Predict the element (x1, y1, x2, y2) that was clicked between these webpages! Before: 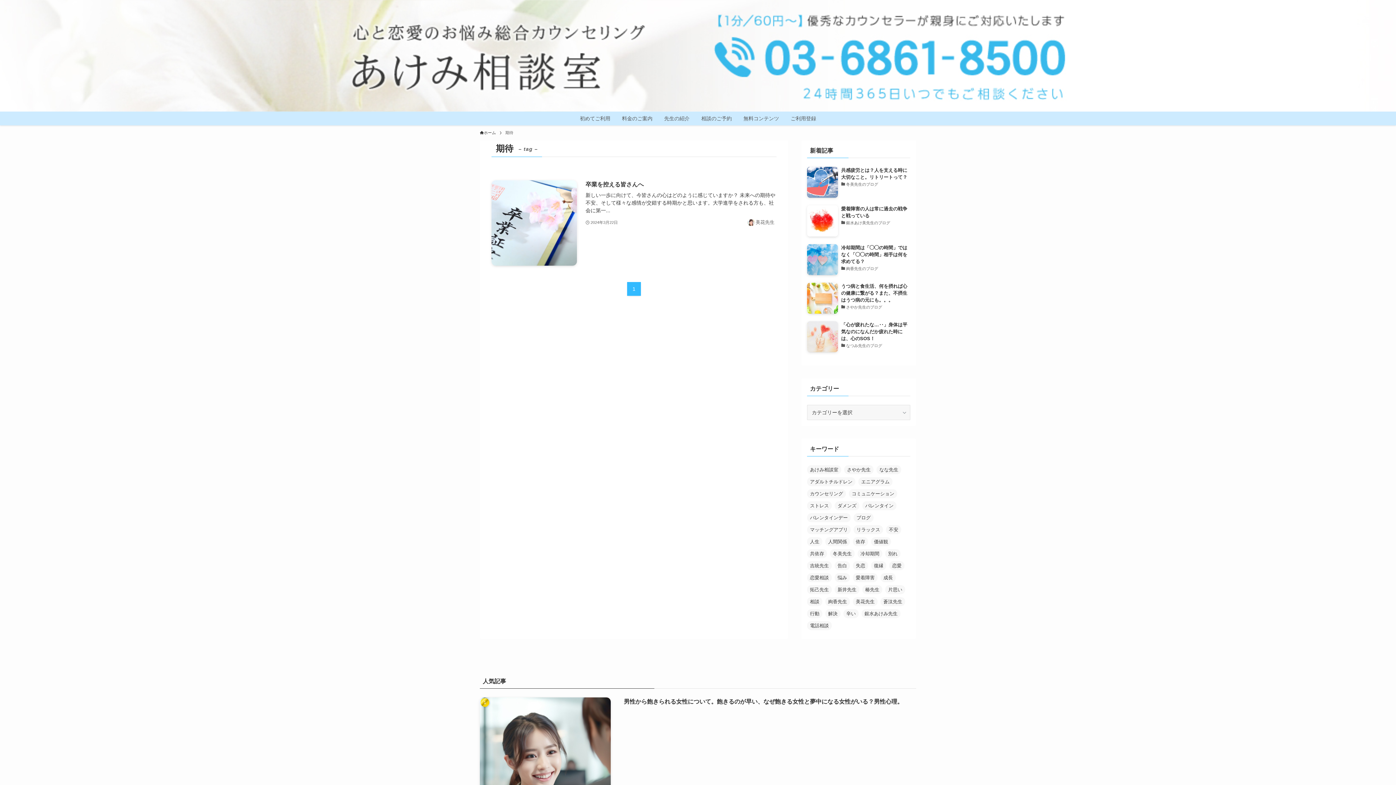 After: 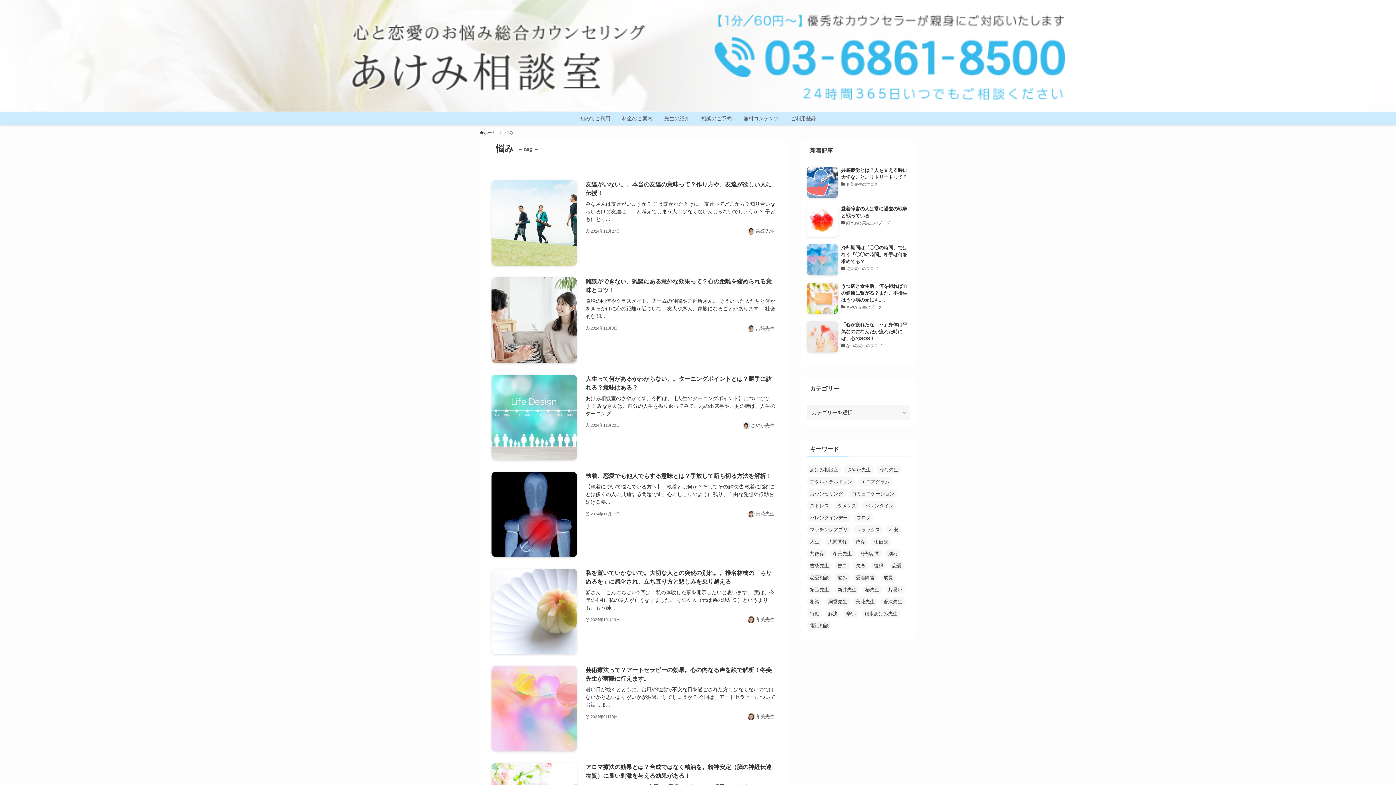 Action: label: 悩み (75個の項目) bbox: (834, 573, 850, 582)